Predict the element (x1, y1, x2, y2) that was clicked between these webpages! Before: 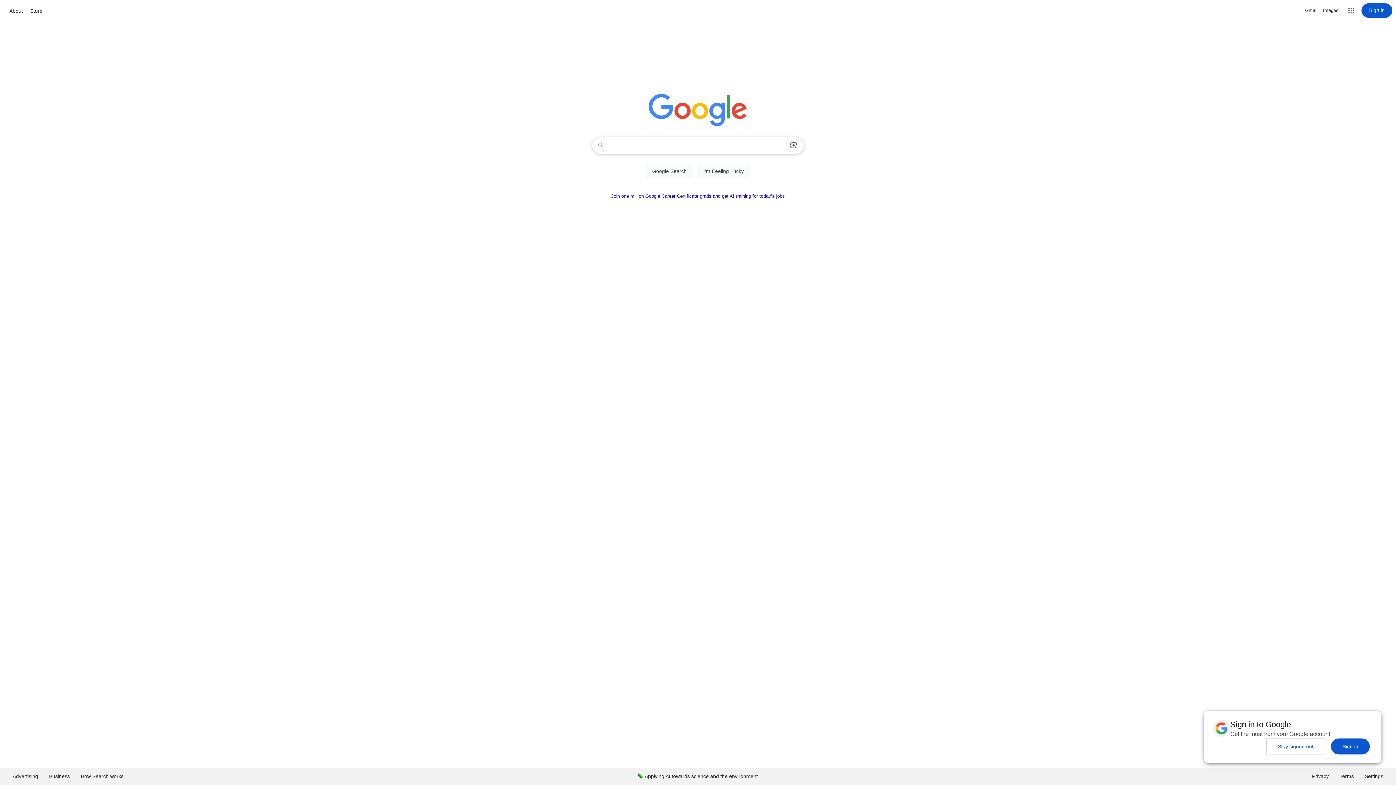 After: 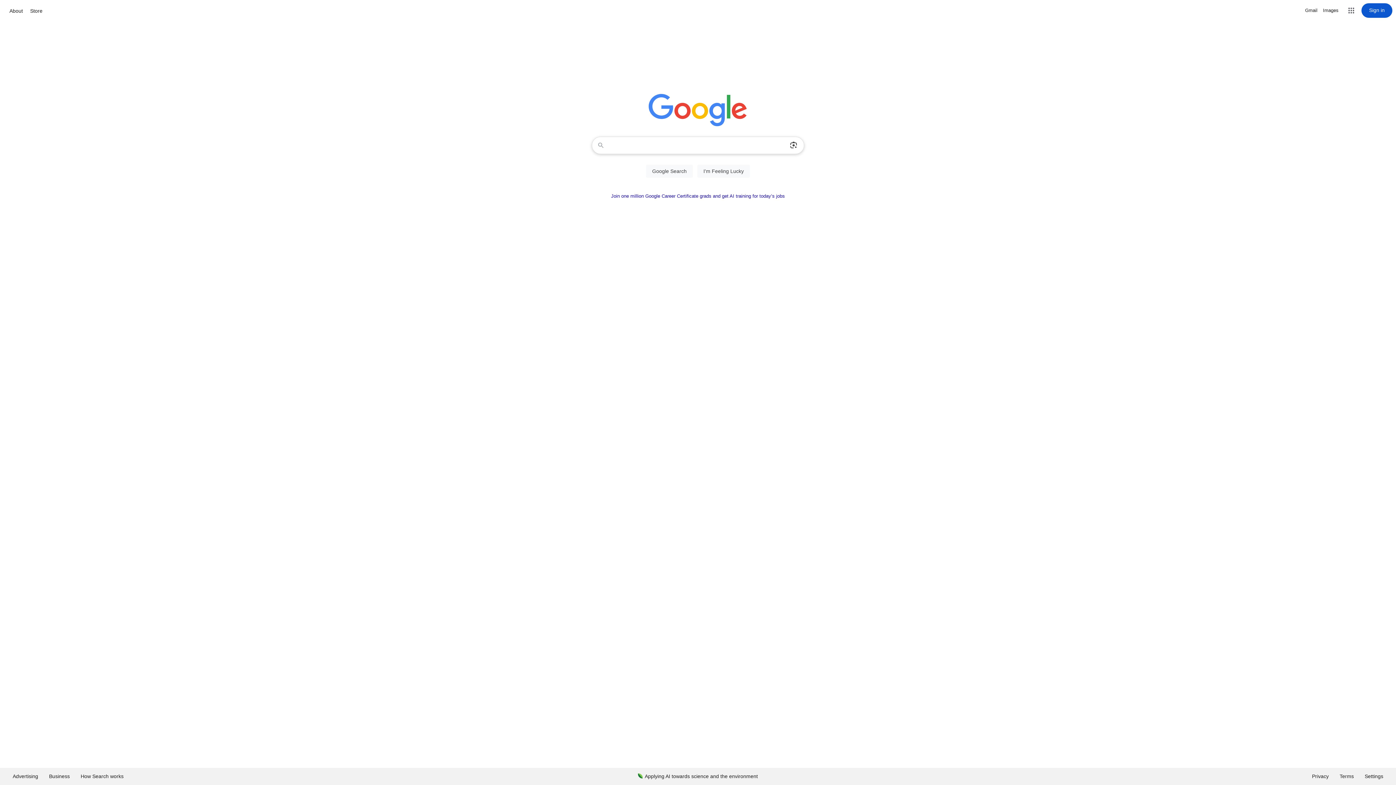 Action: label: Stay signed out bbox: (1266, 738, 1325, 754)